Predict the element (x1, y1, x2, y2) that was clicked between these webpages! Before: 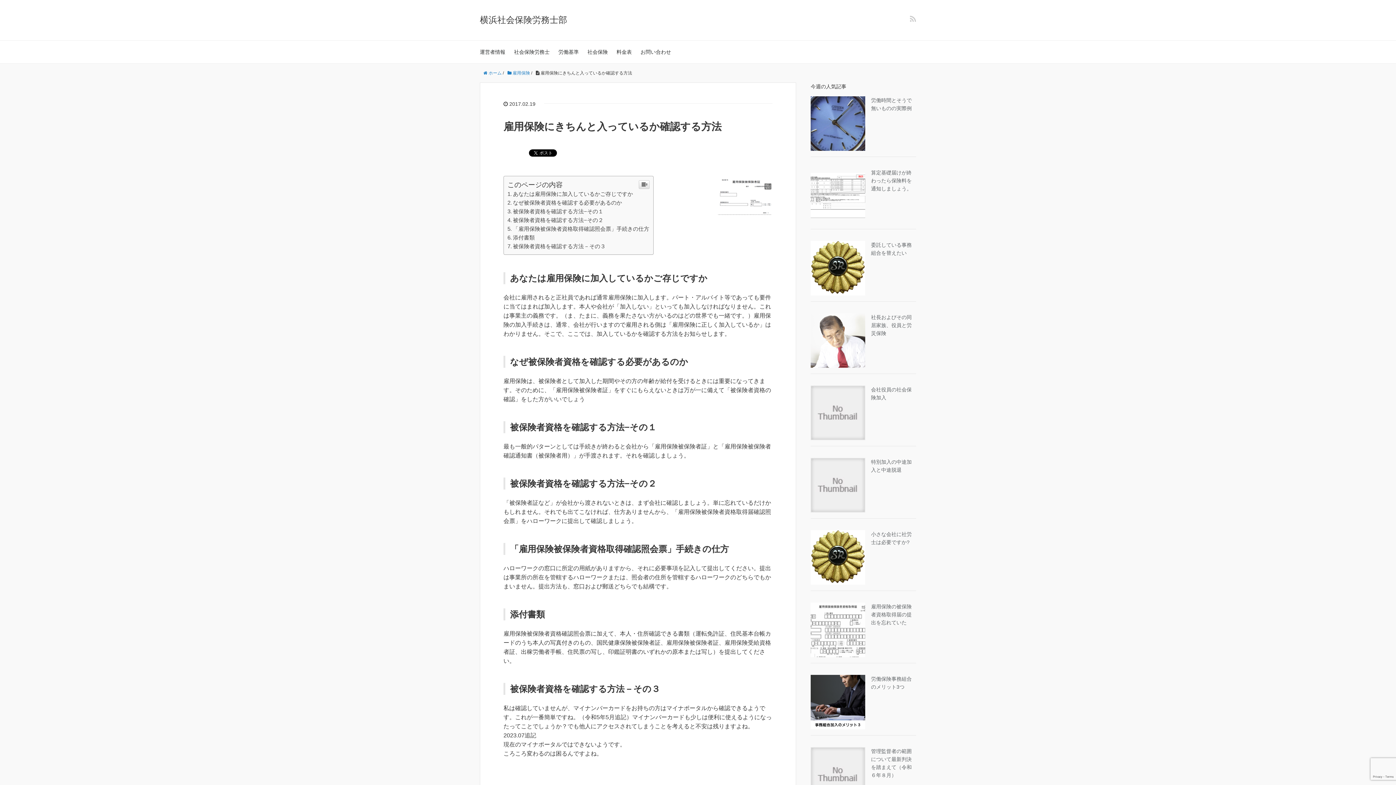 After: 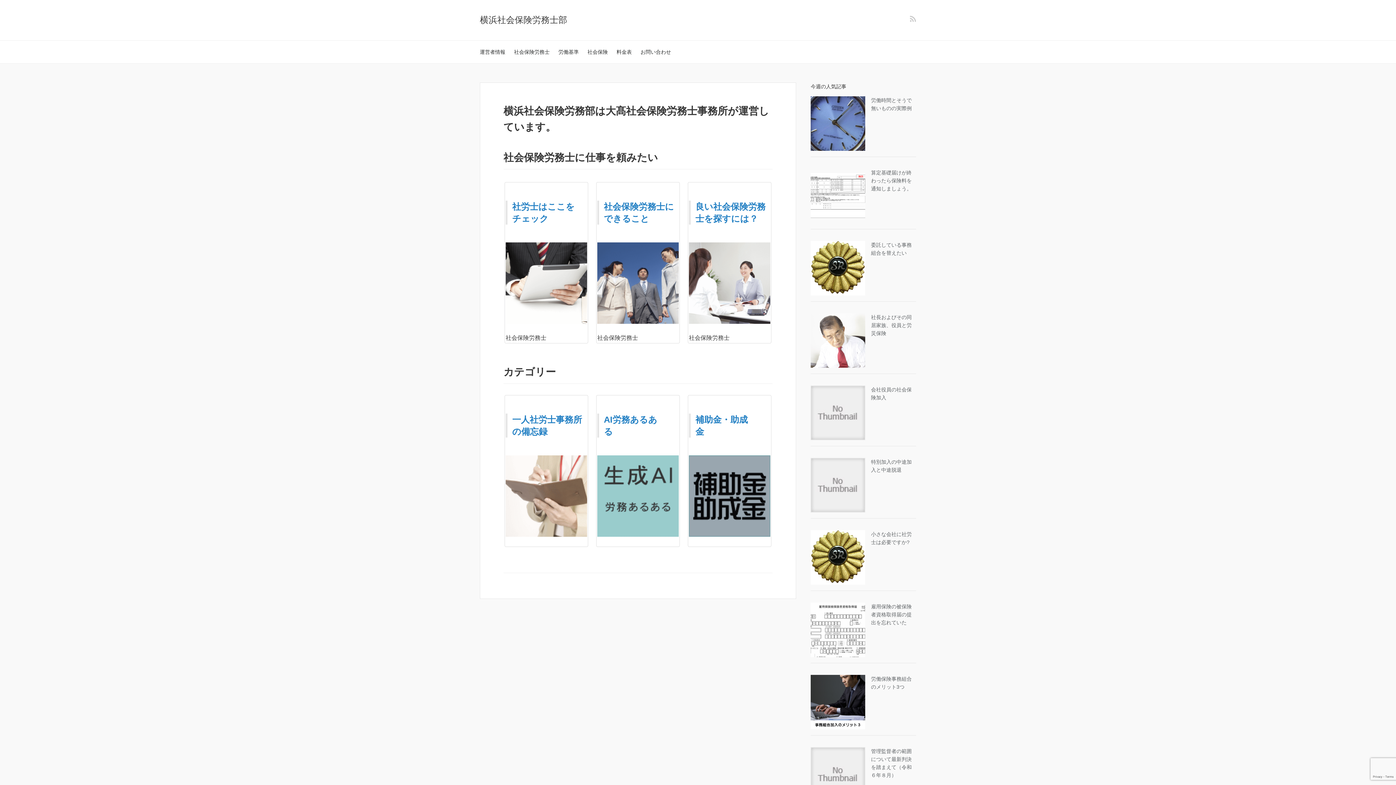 Action: label:  ホーム bbox: (483, 70, 501, 75)